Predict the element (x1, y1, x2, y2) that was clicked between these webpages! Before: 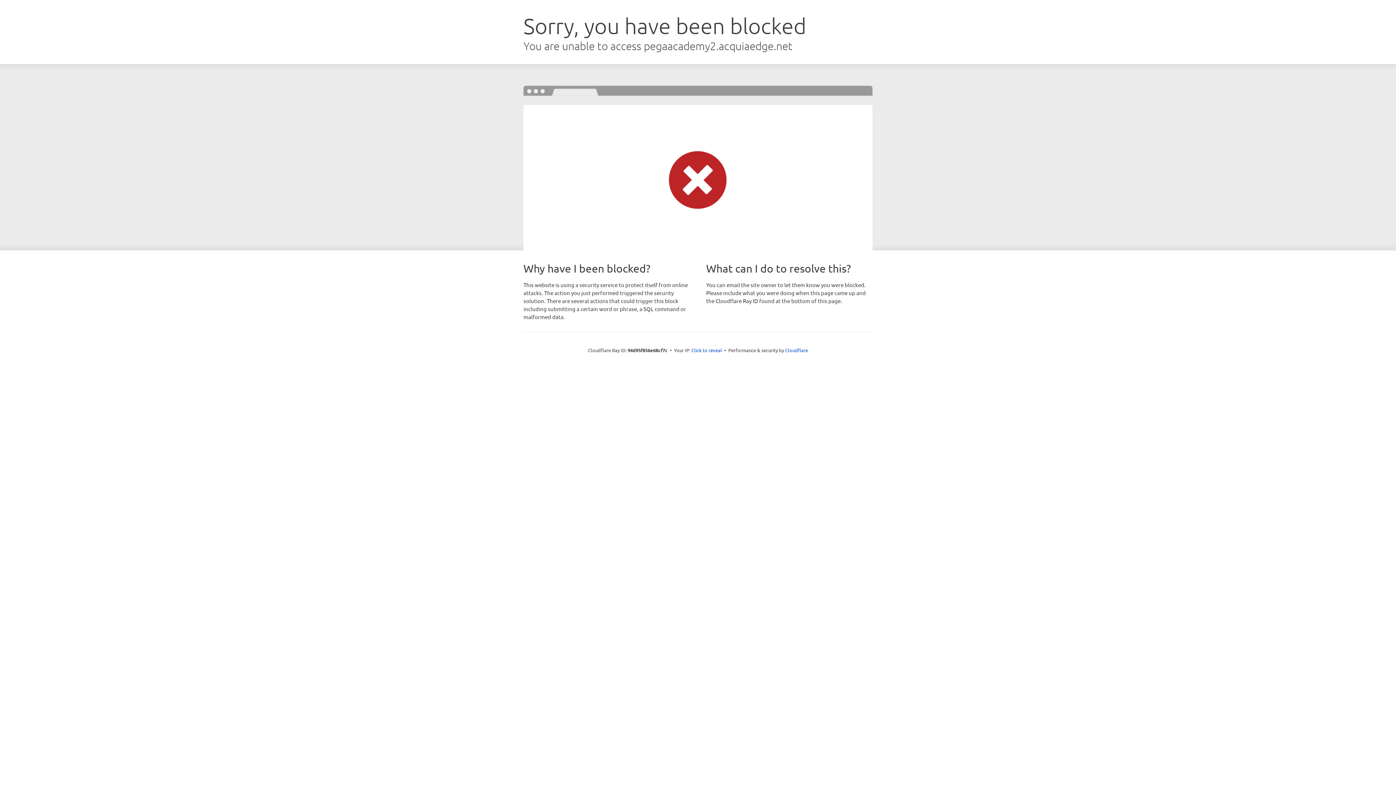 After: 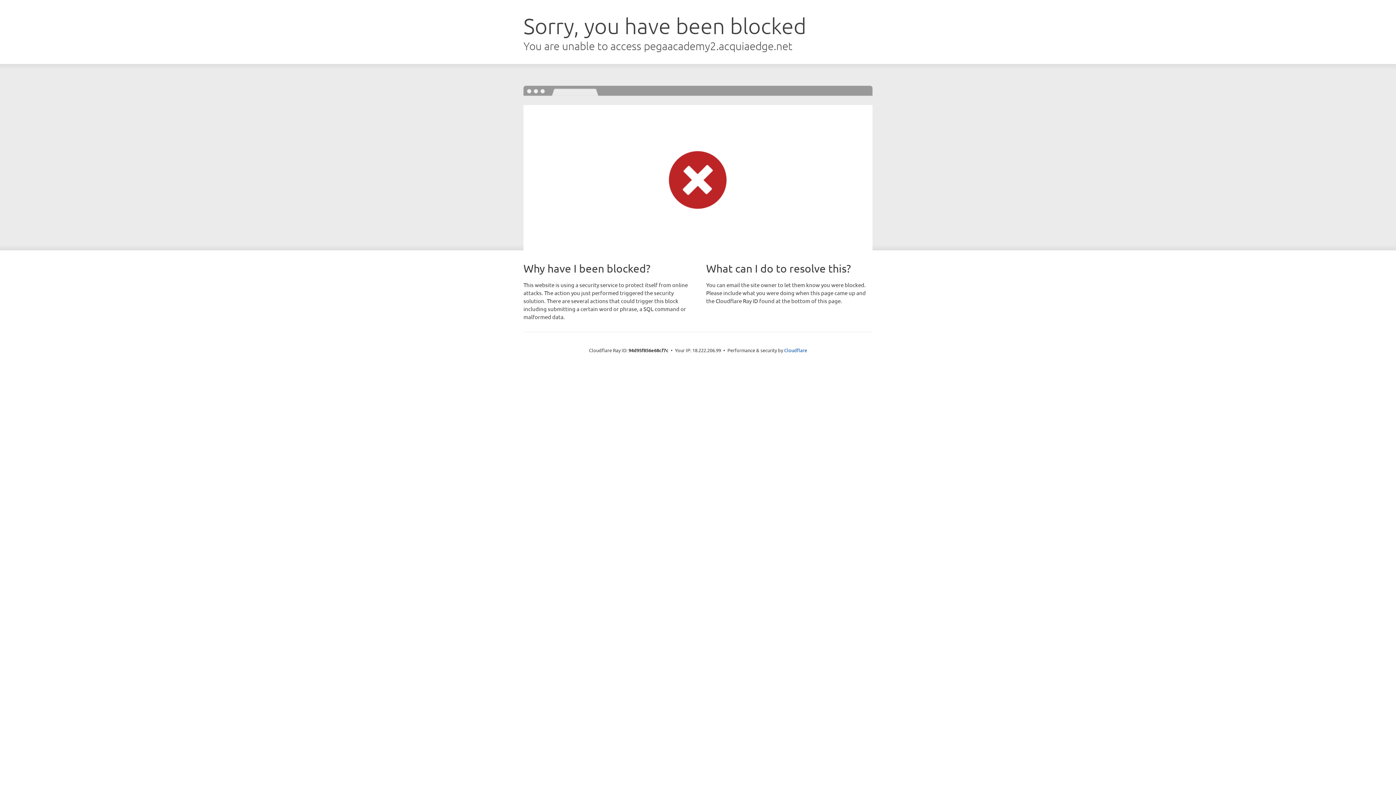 Action: bbox: (691, 346, 722, 353) label: Click to reveal